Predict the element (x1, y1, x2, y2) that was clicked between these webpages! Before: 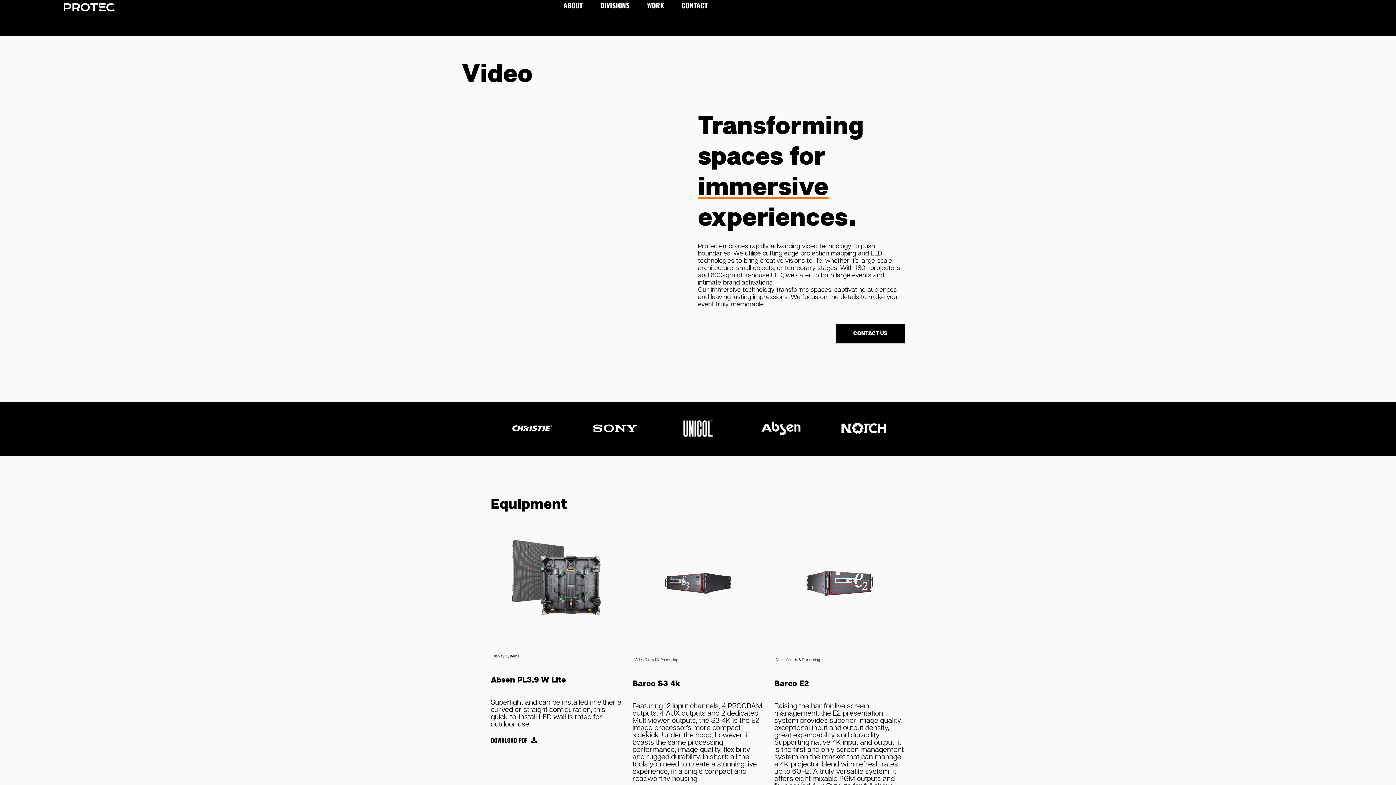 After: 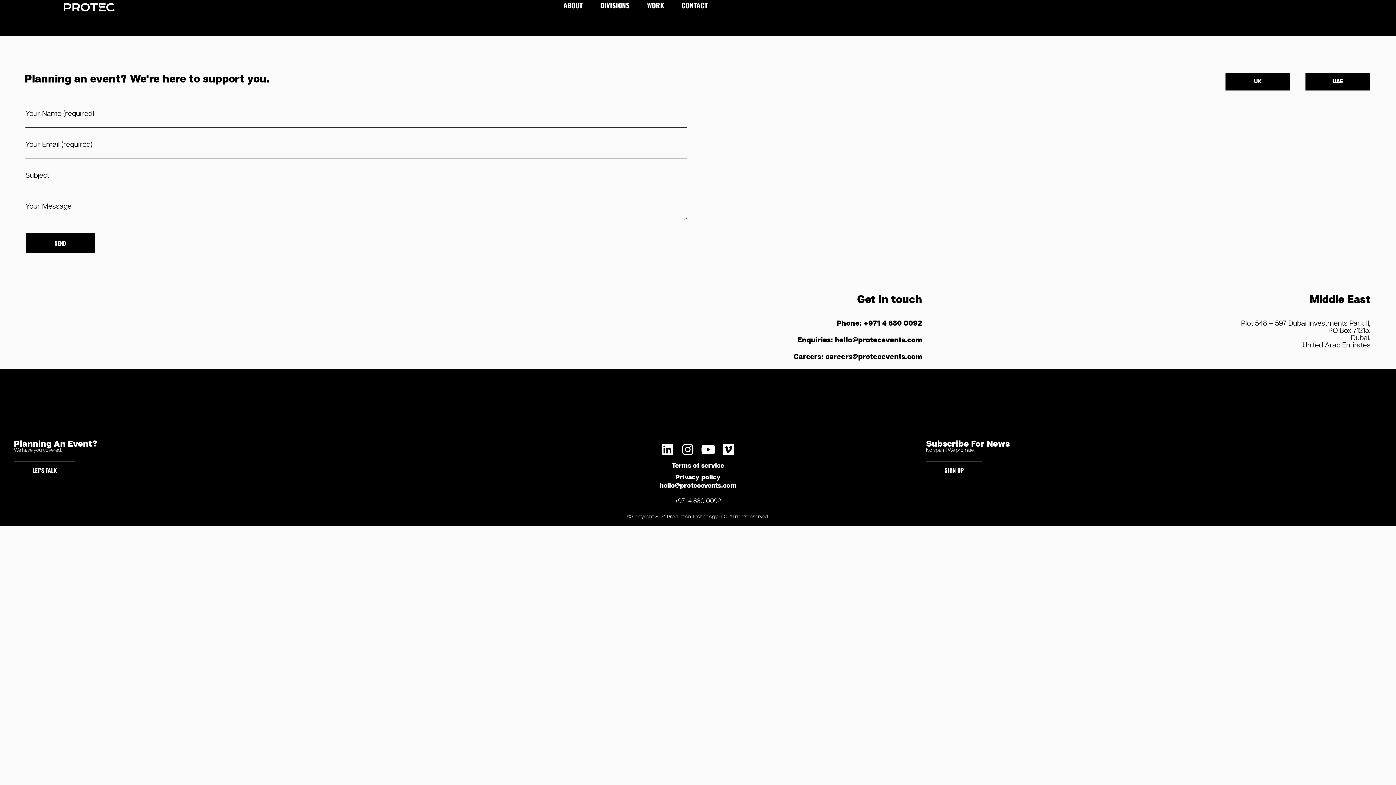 Action: label: CONTACT US bbox: (835, 323, 905, 344)